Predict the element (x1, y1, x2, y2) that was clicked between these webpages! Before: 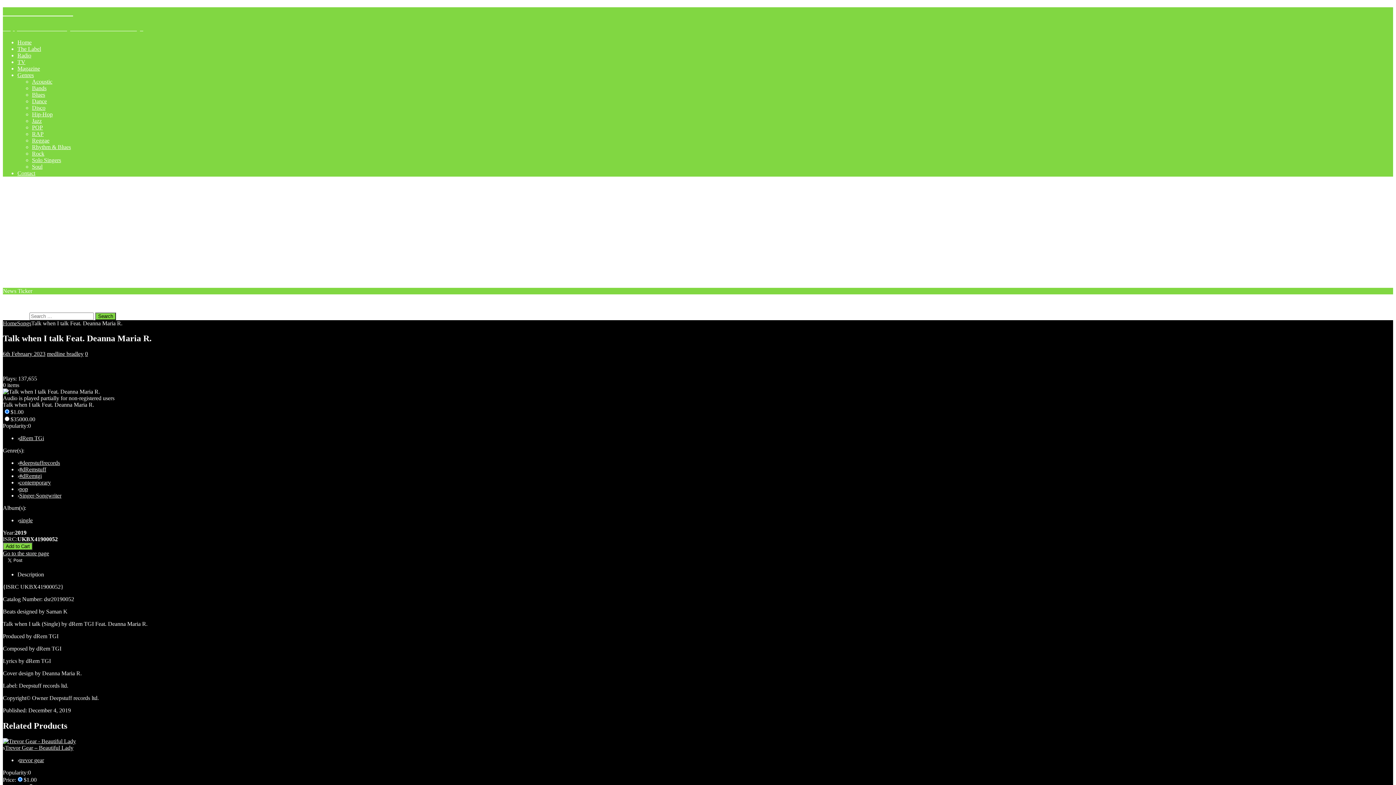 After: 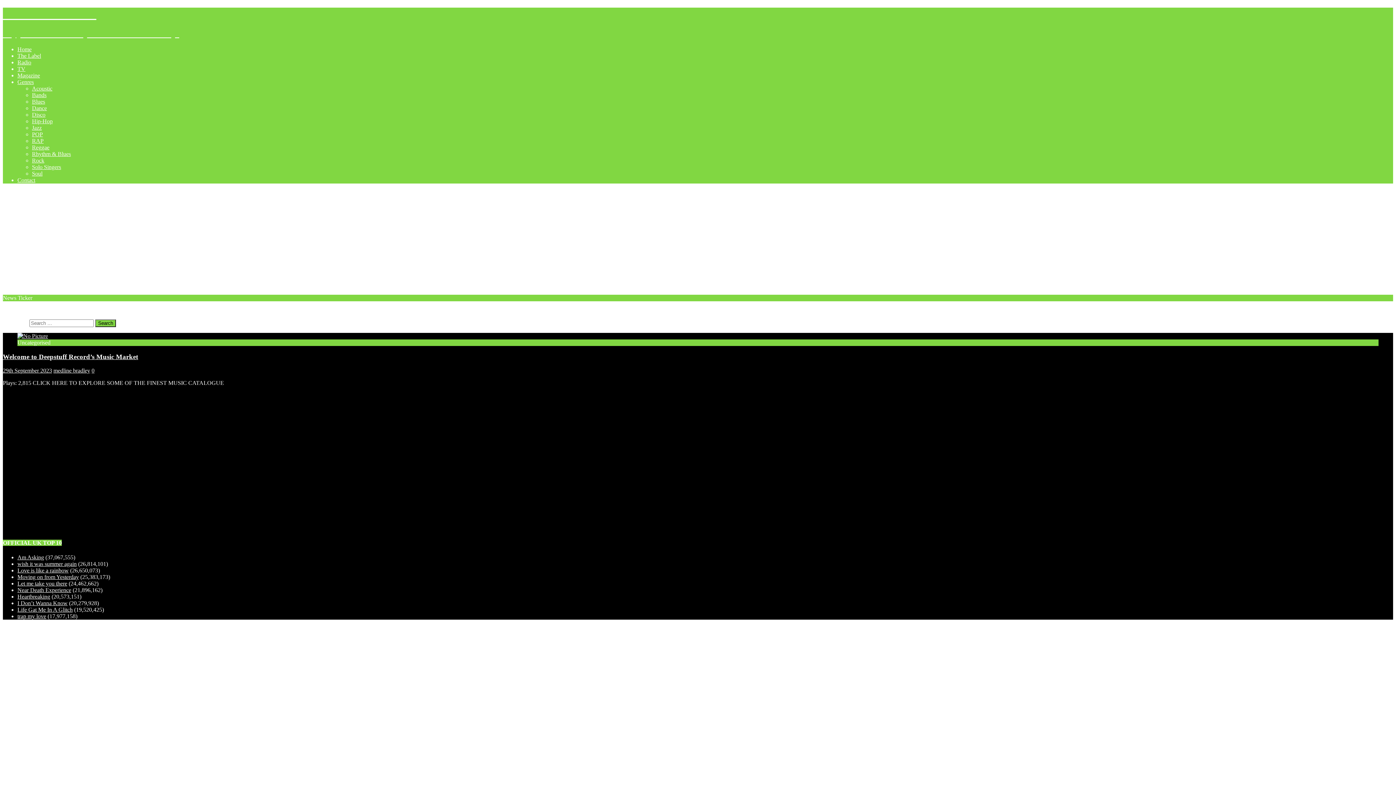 Action: label: contemporary bbox: (19, 479, 50, 485)